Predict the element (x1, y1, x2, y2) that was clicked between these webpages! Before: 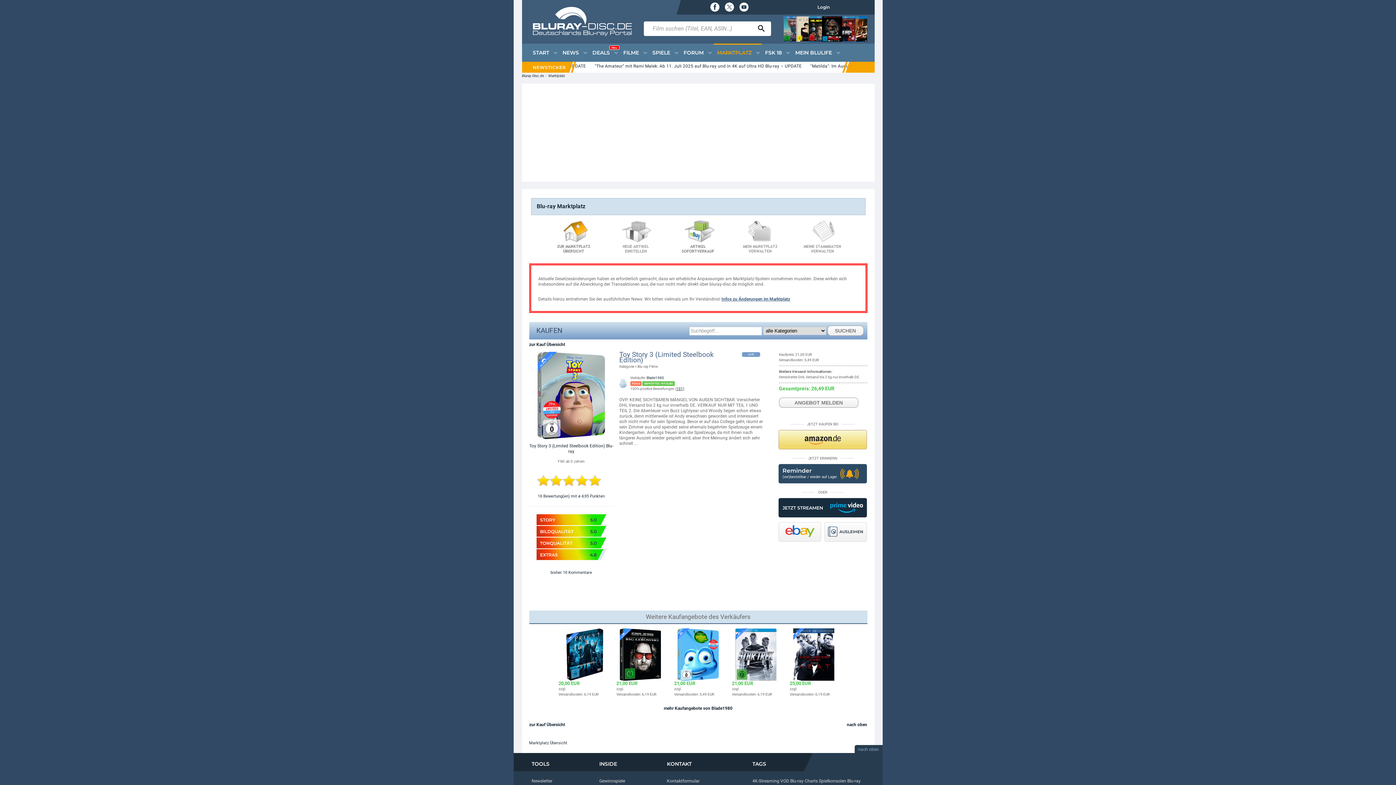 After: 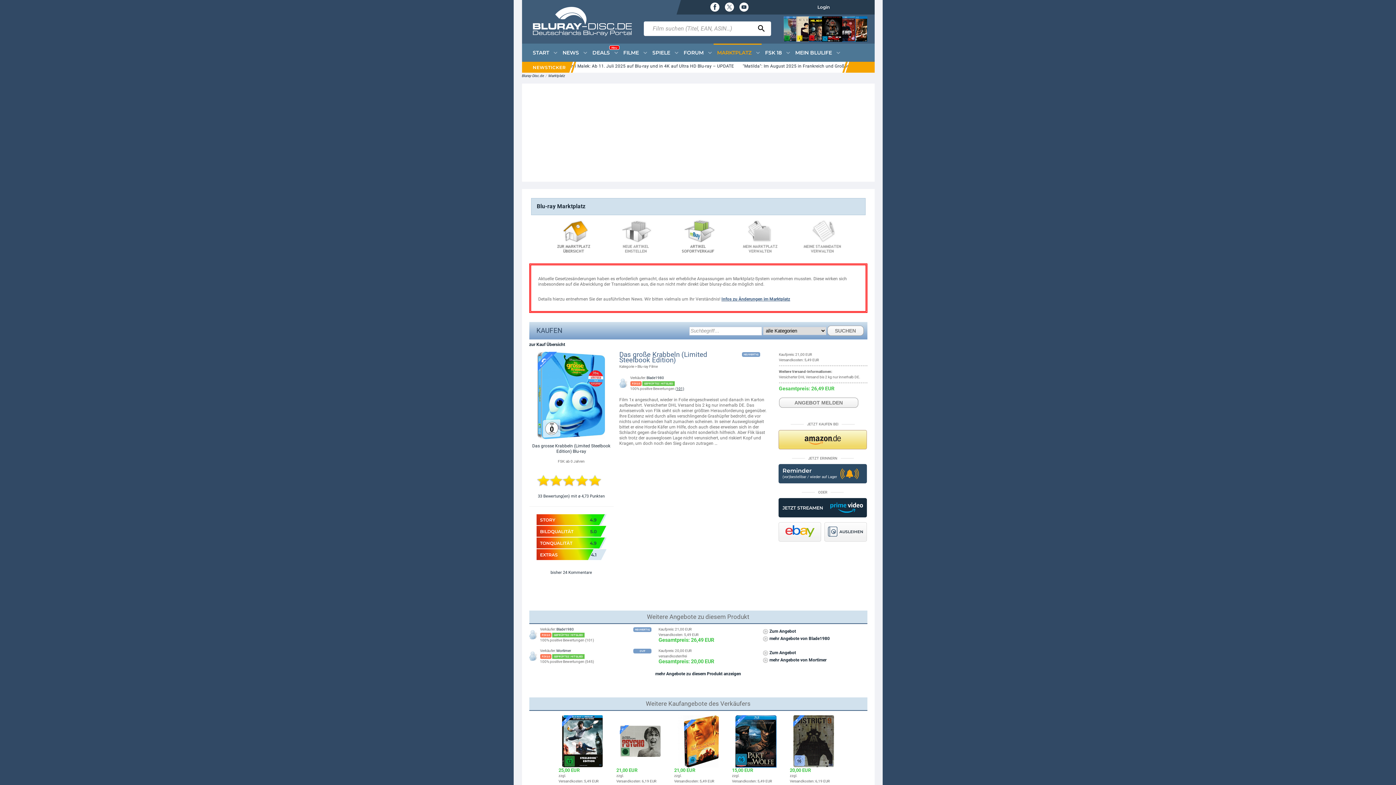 Action: bbox: (674, 628, 722, 681) label:  